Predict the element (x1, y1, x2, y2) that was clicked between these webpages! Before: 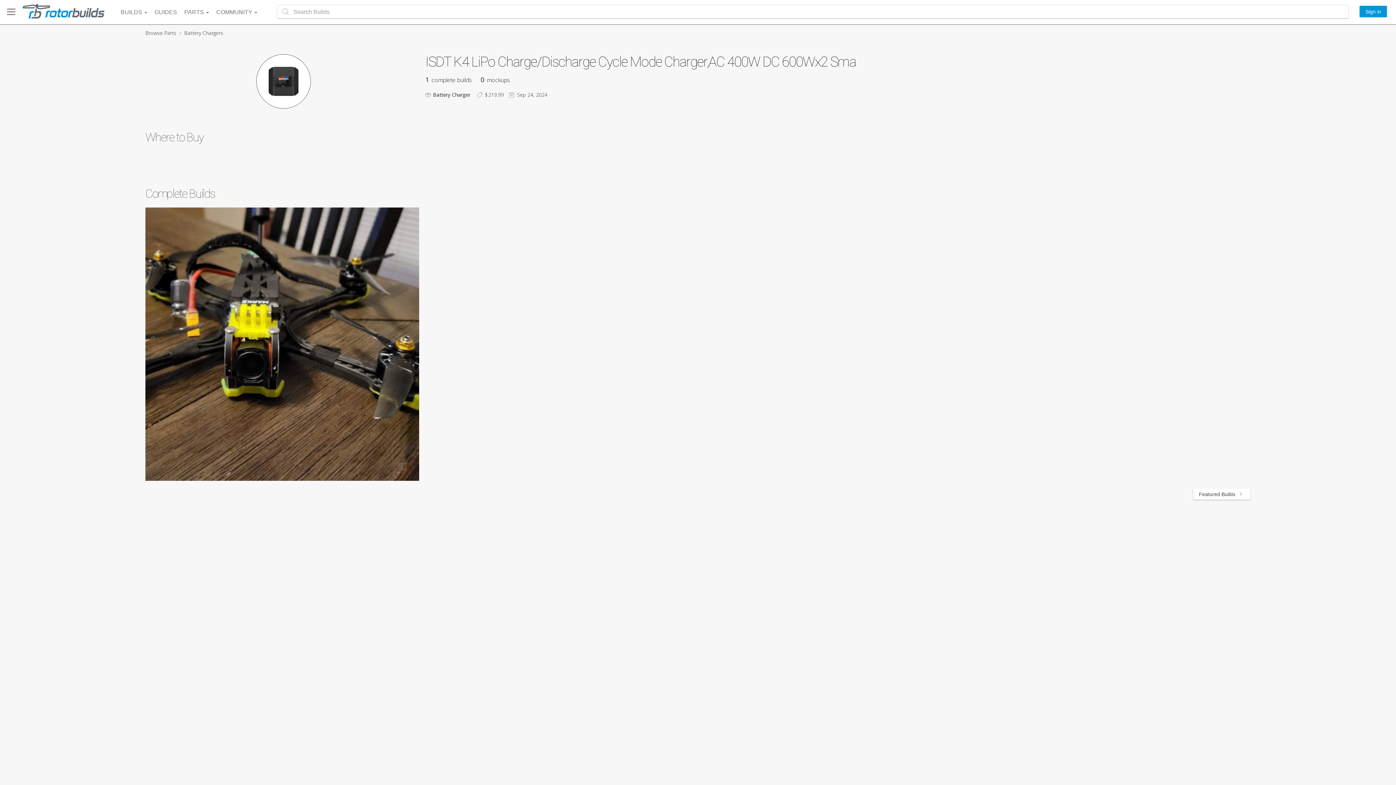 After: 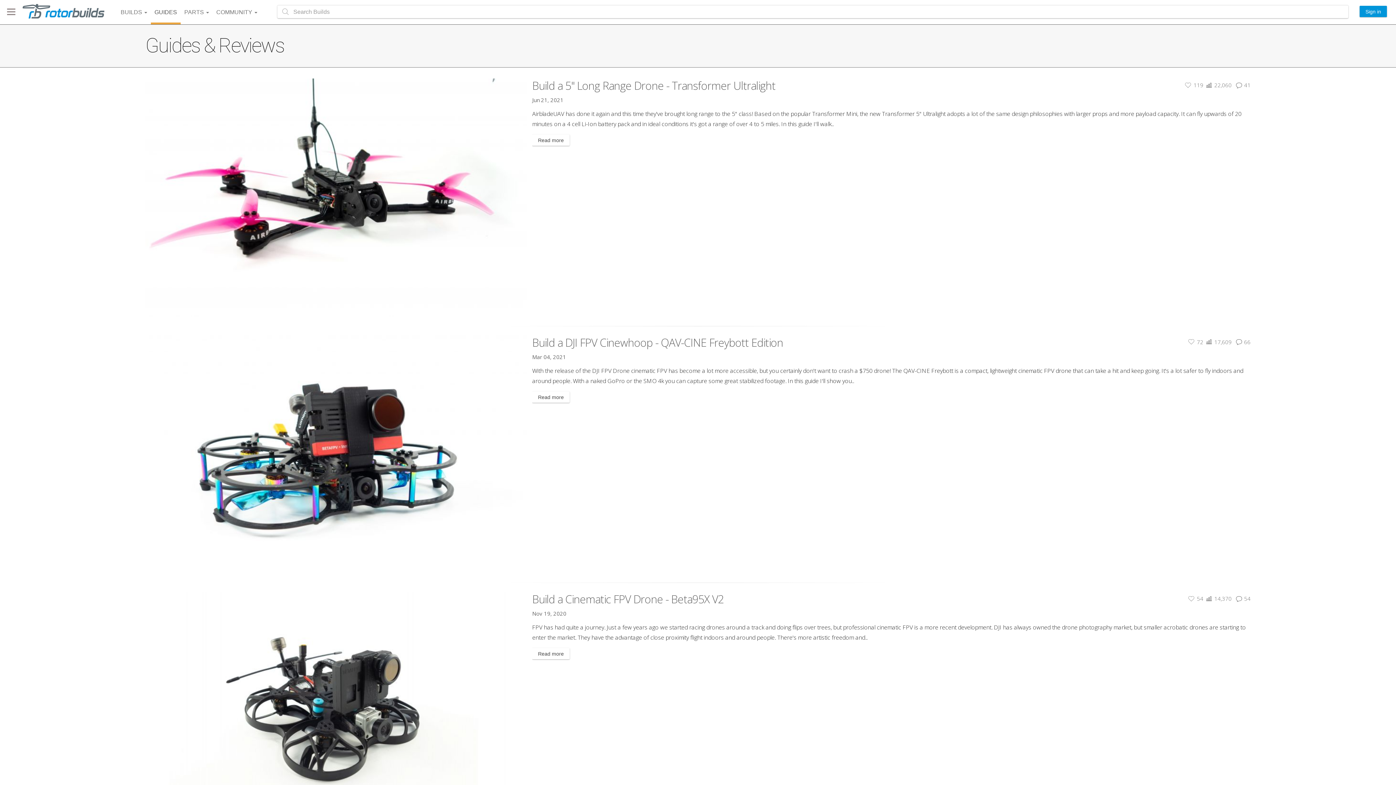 Action: label: GUIDES bbox: (150, 0, 180, 24)